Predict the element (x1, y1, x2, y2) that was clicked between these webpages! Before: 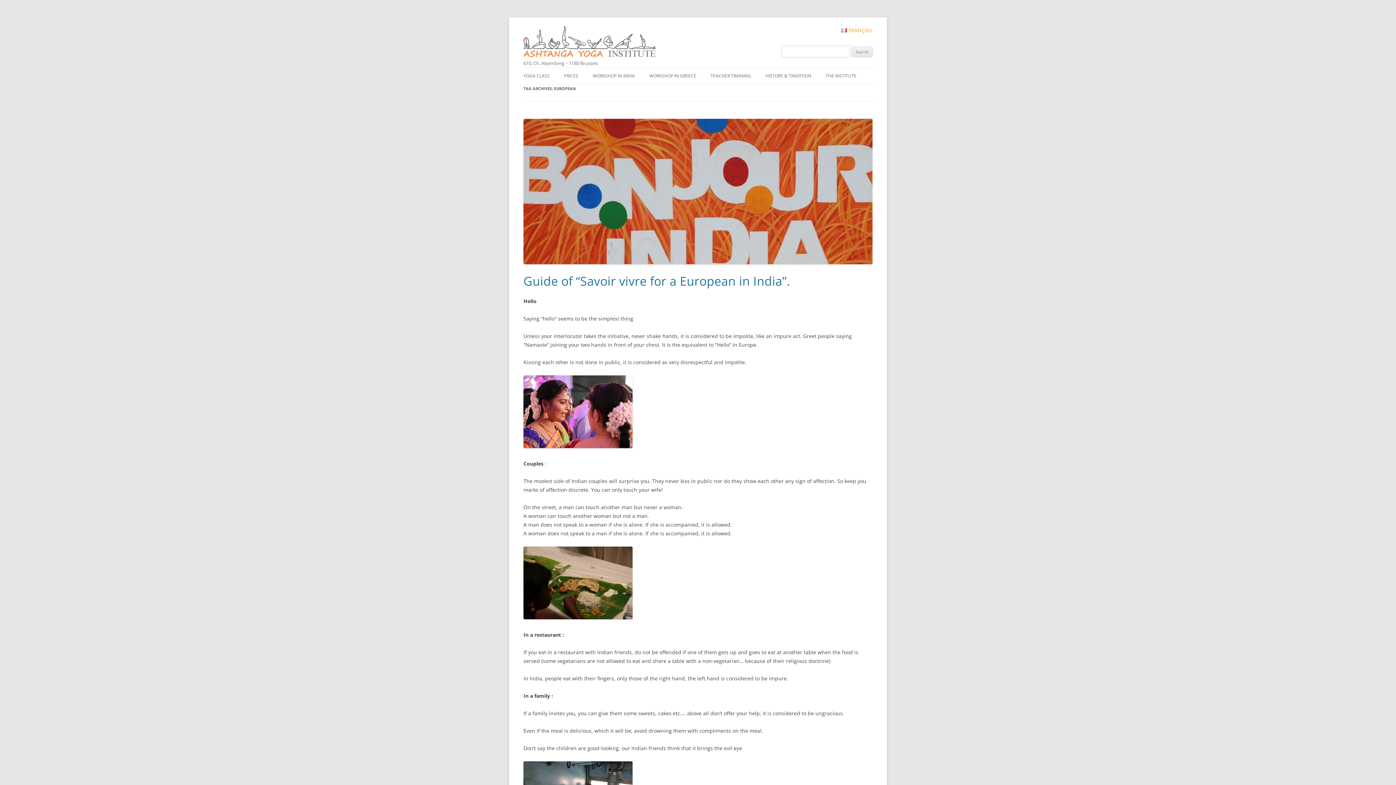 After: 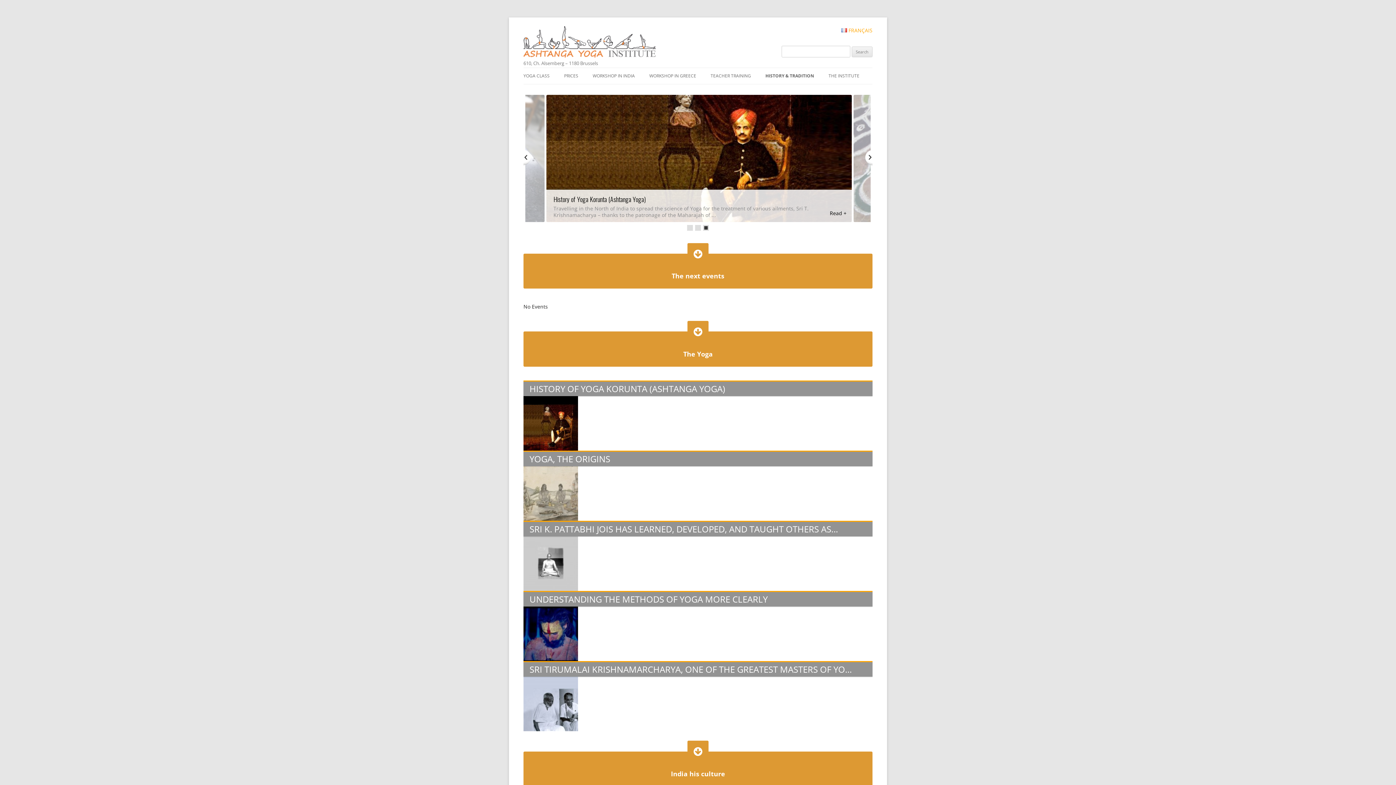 Action: label: HISTORY & TRADITION bbox: (765, 68, 811, 84)